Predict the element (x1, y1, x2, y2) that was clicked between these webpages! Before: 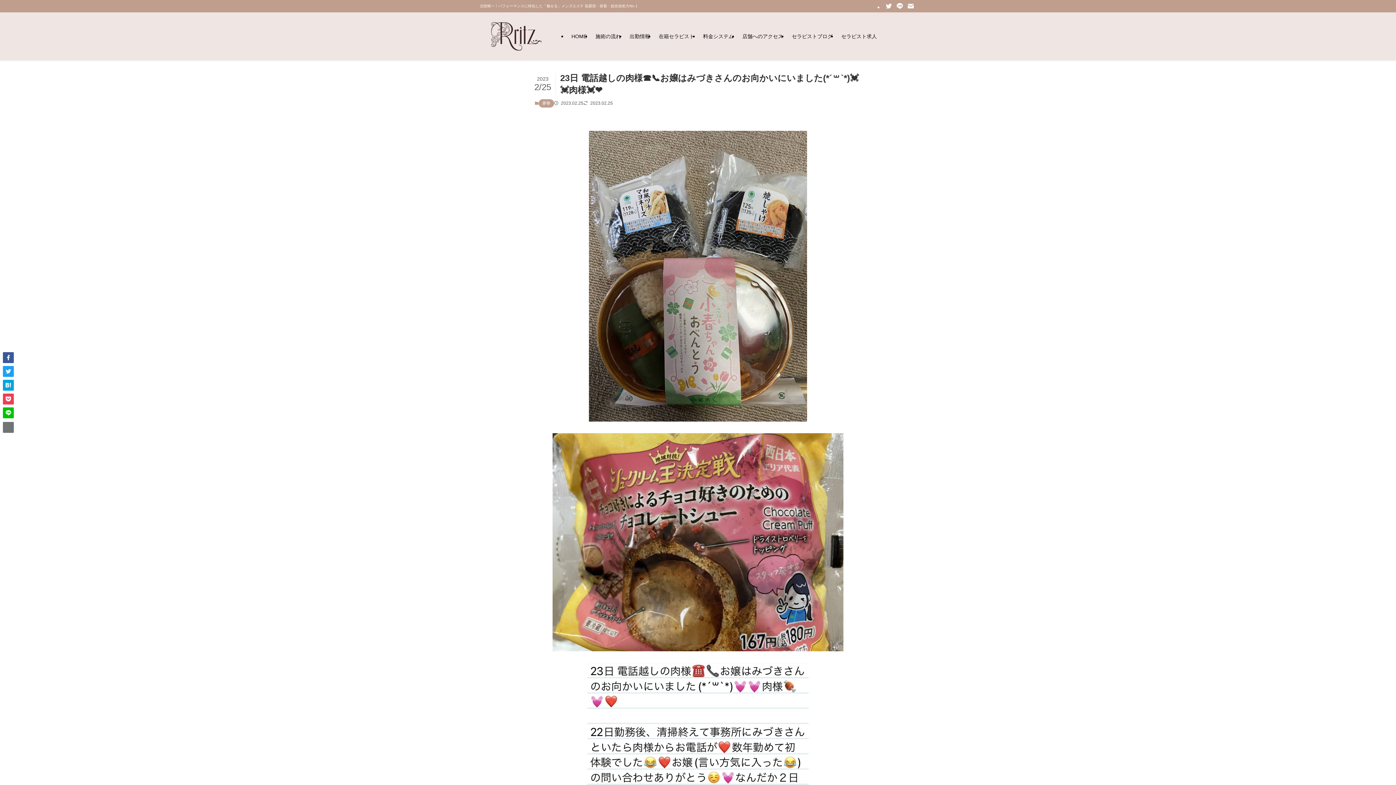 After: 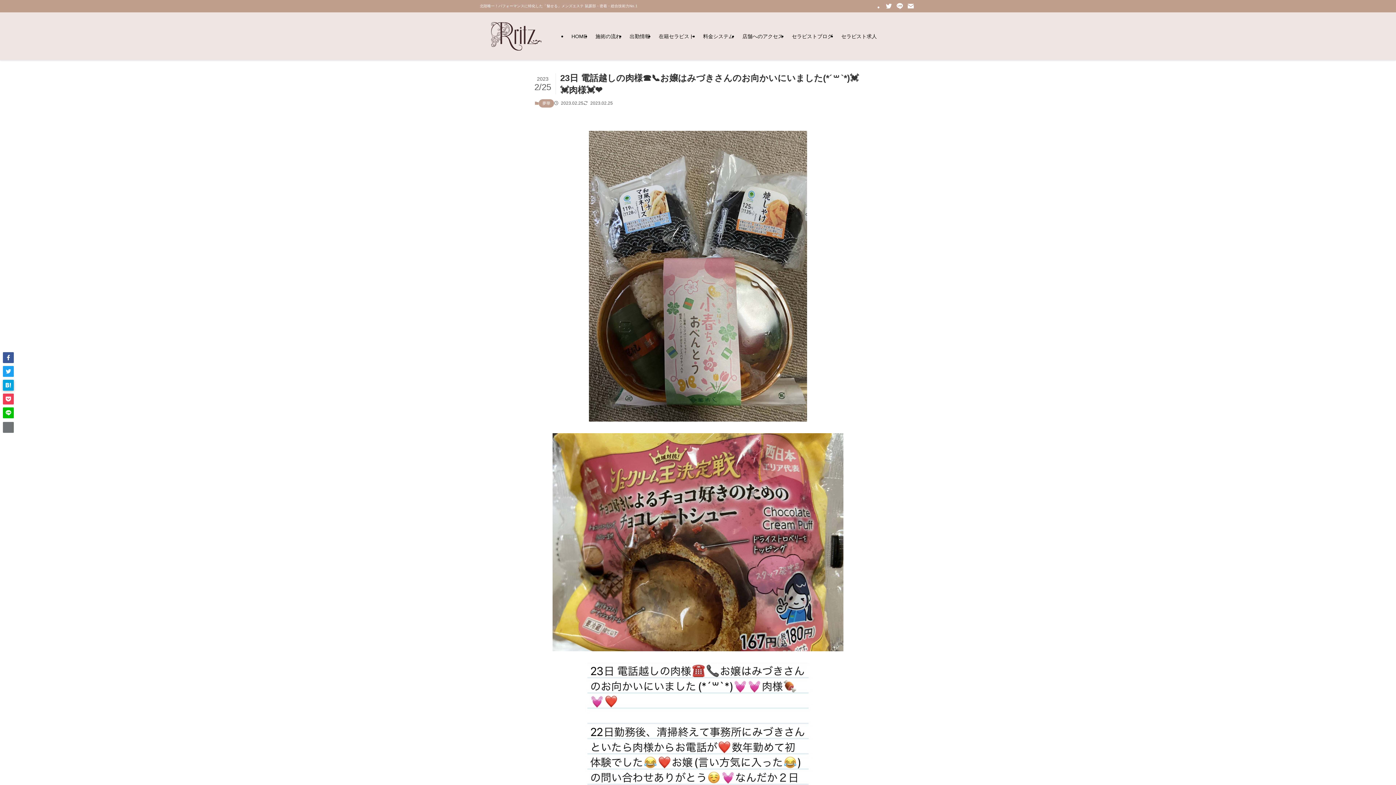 Action: bbox: (2, 380, 13, 390)